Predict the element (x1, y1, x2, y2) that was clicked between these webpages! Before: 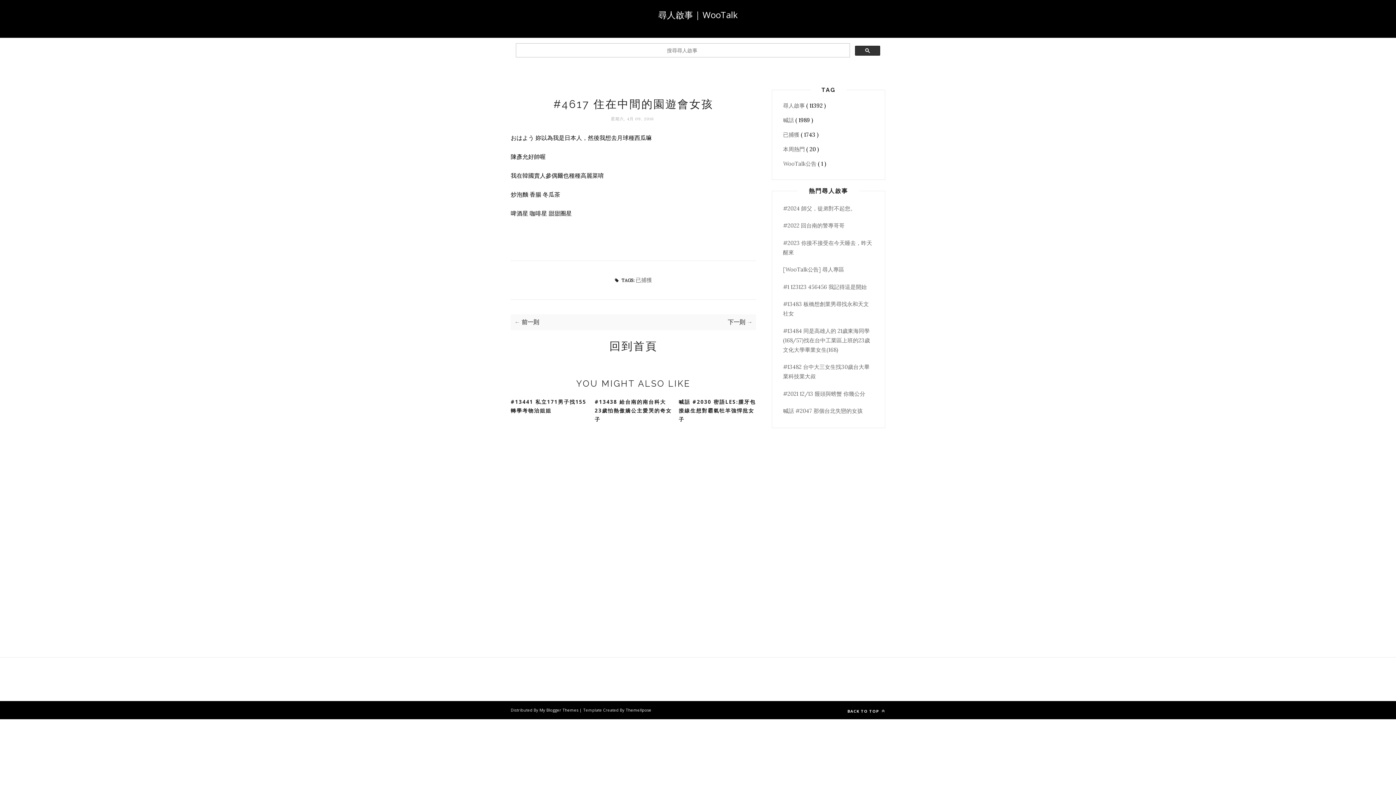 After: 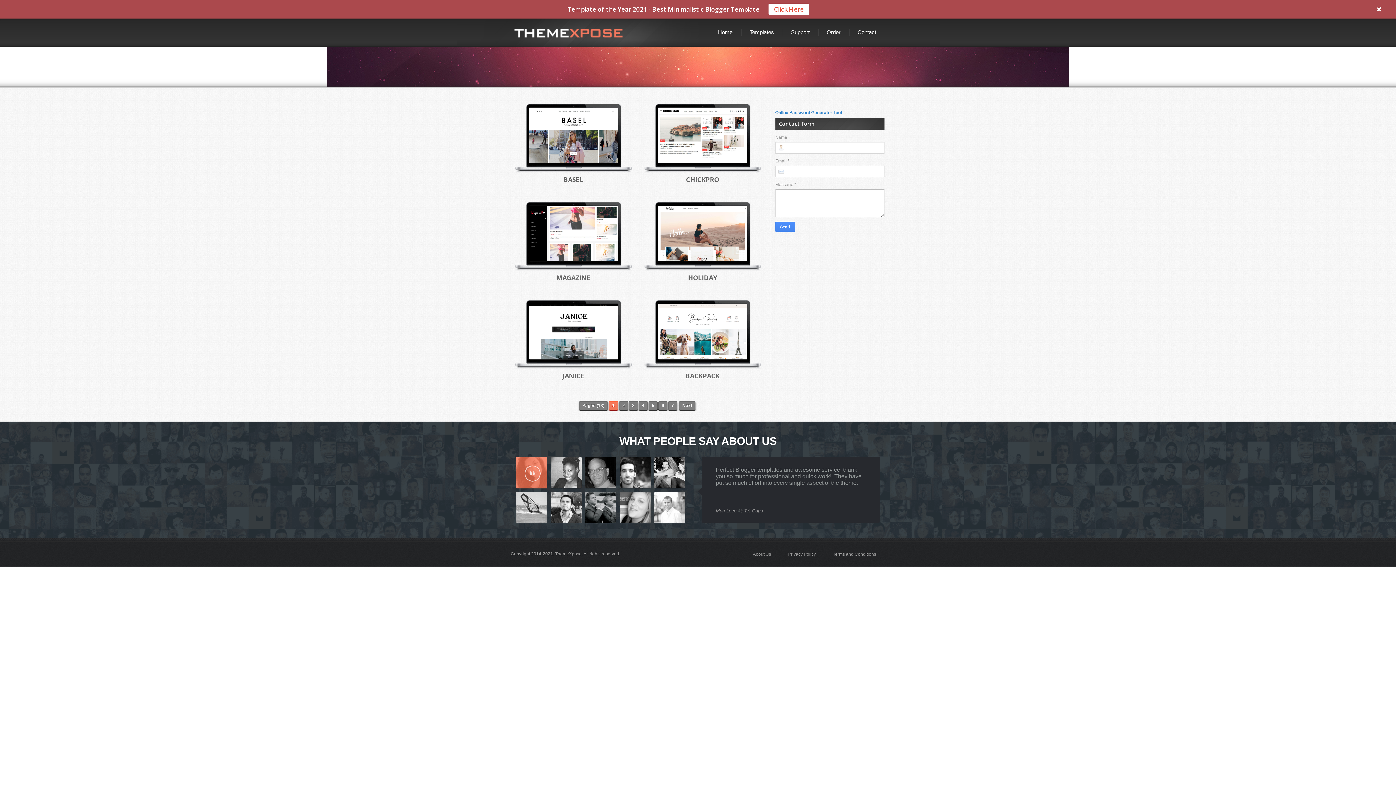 Action: bbox: (625, 707, 651, 713) label: ThemeXpose